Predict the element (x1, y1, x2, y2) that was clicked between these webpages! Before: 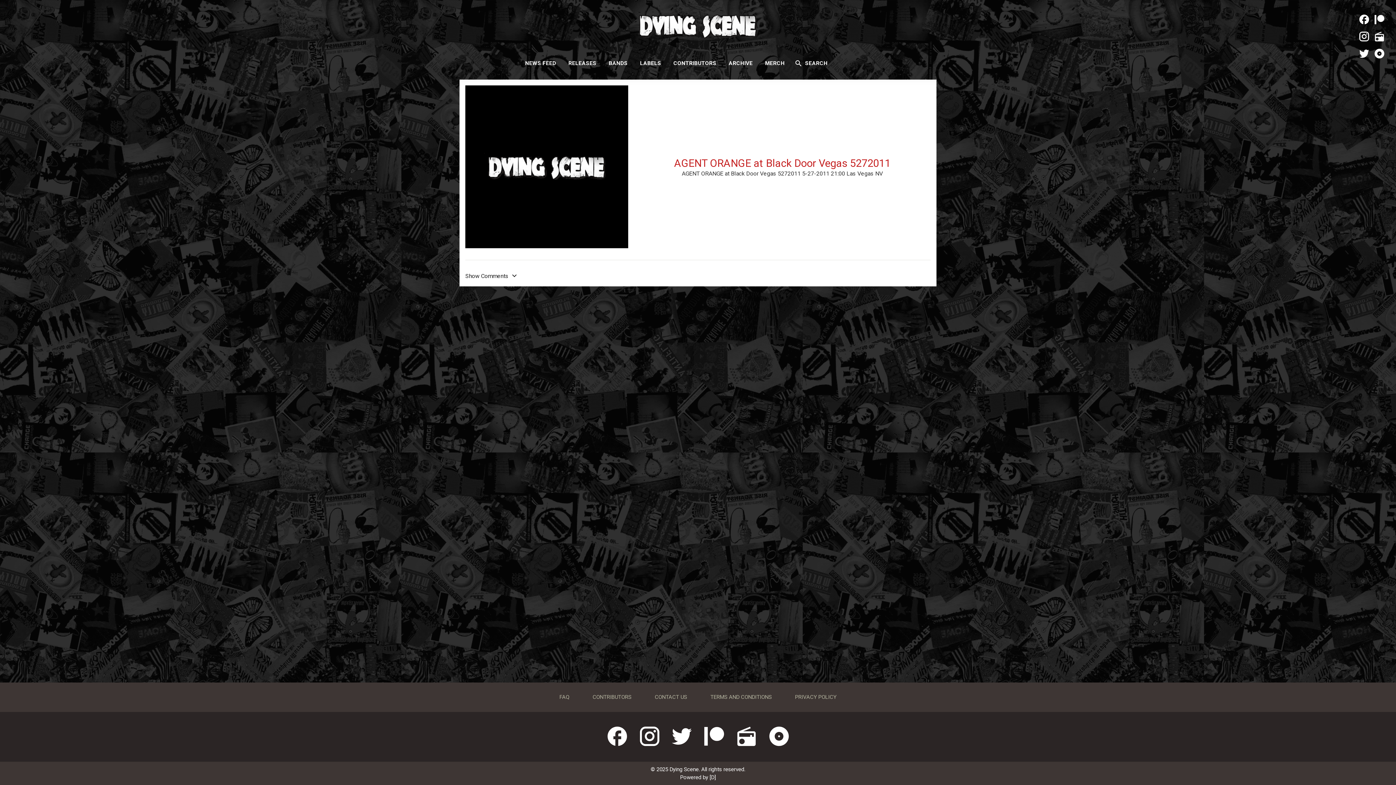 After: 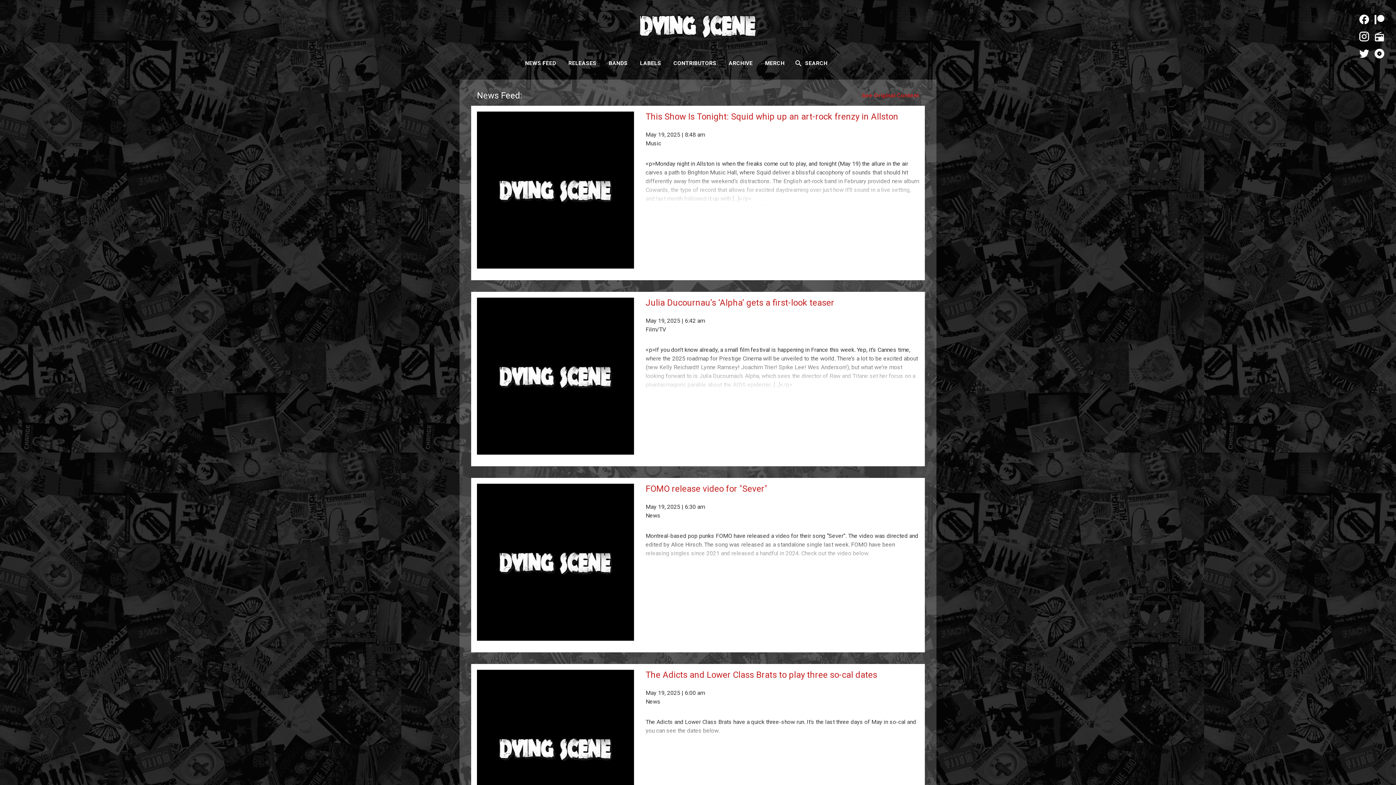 Action: label: NEWS FEED bbox: (519, 56, 561, 70)